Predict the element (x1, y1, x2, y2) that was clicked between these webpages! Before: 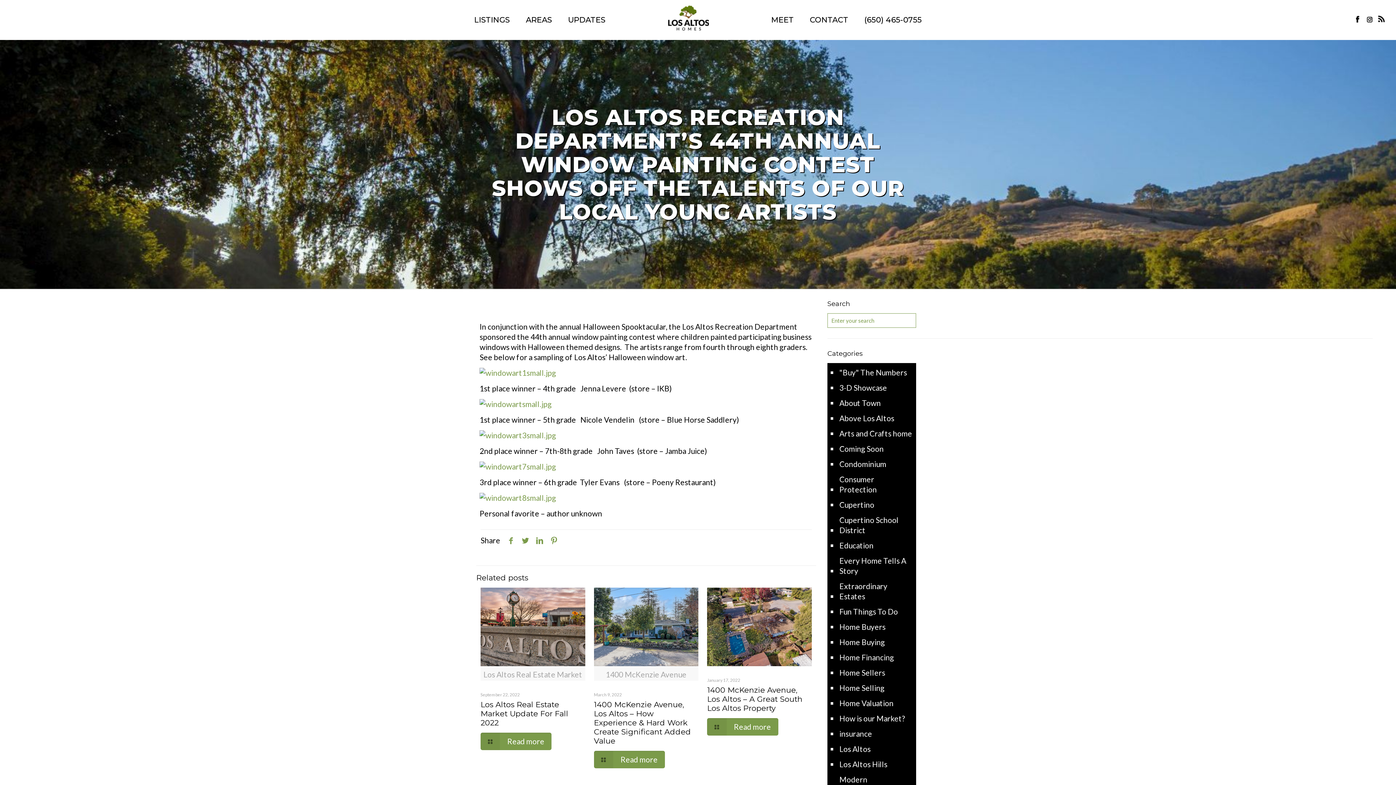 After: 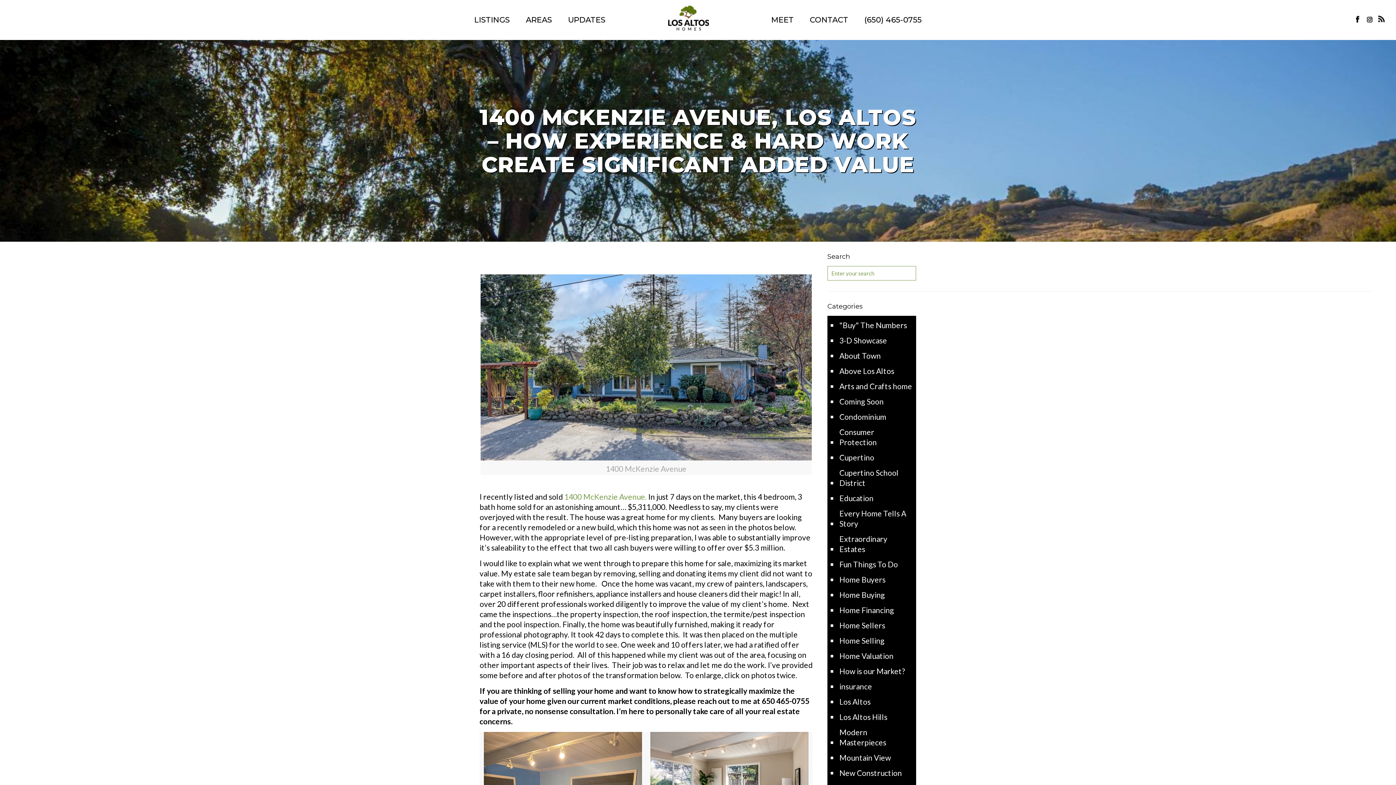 Action: bbox: (594, 751, 665, 768) label: Read more